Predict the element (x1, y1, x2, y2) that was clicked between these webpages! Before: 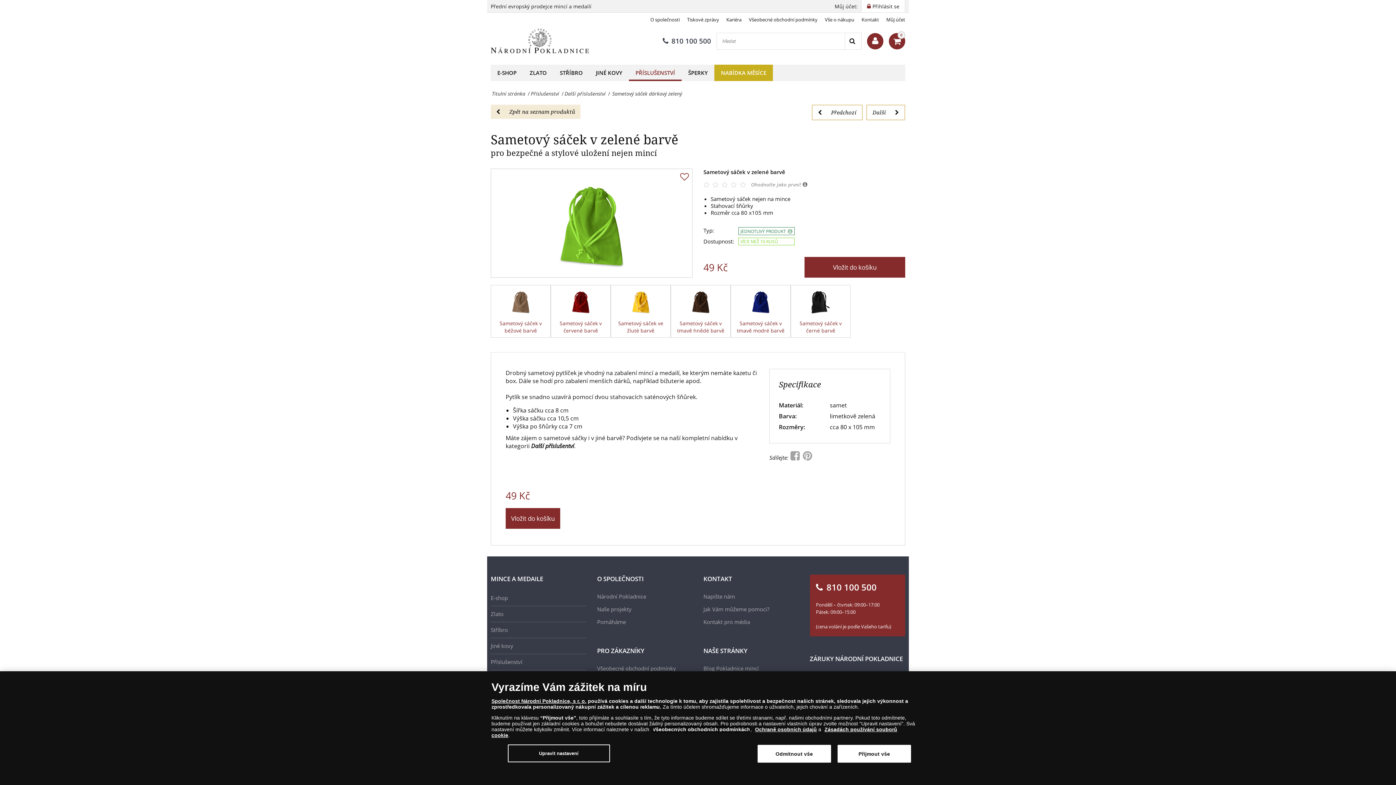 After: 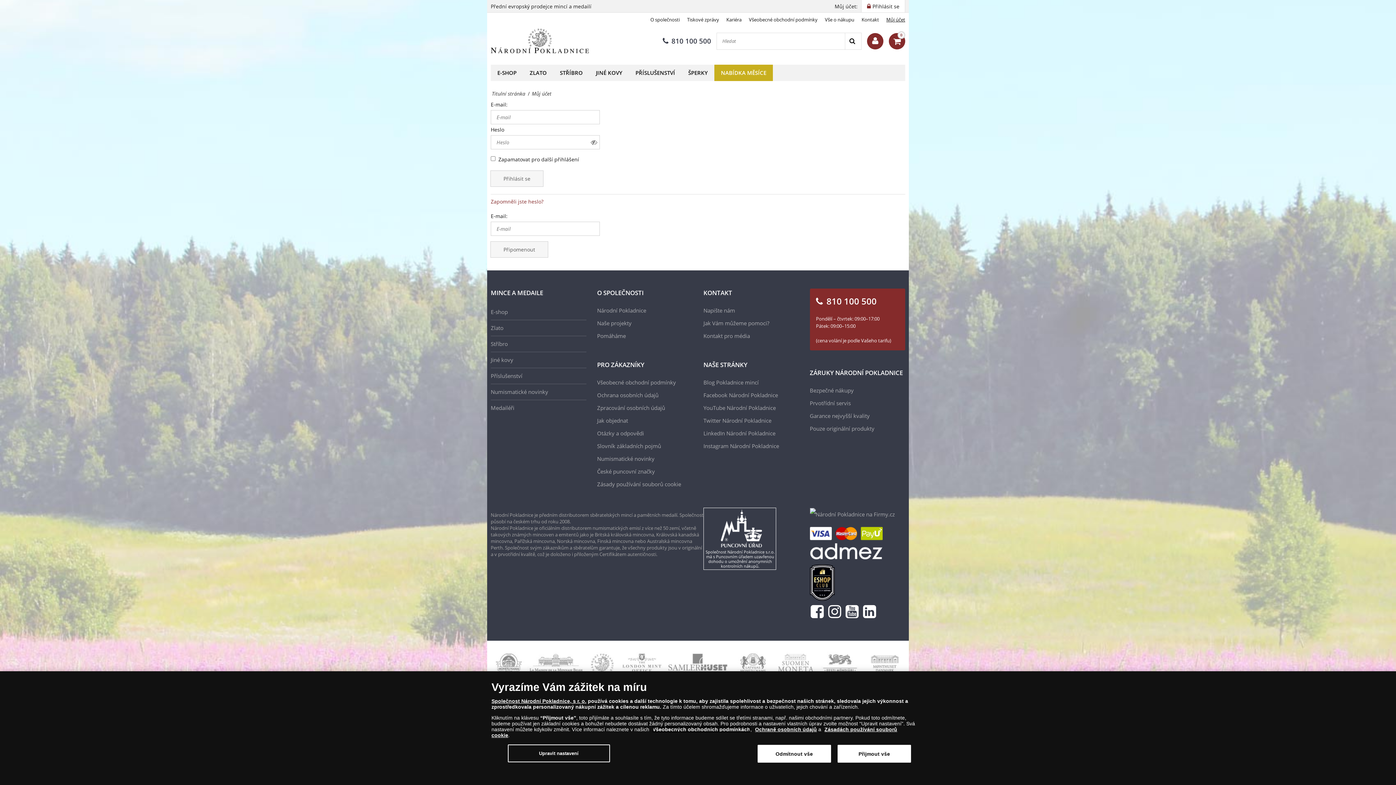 Action: label: Můj účet bbox: (882, 16, 905, 22)